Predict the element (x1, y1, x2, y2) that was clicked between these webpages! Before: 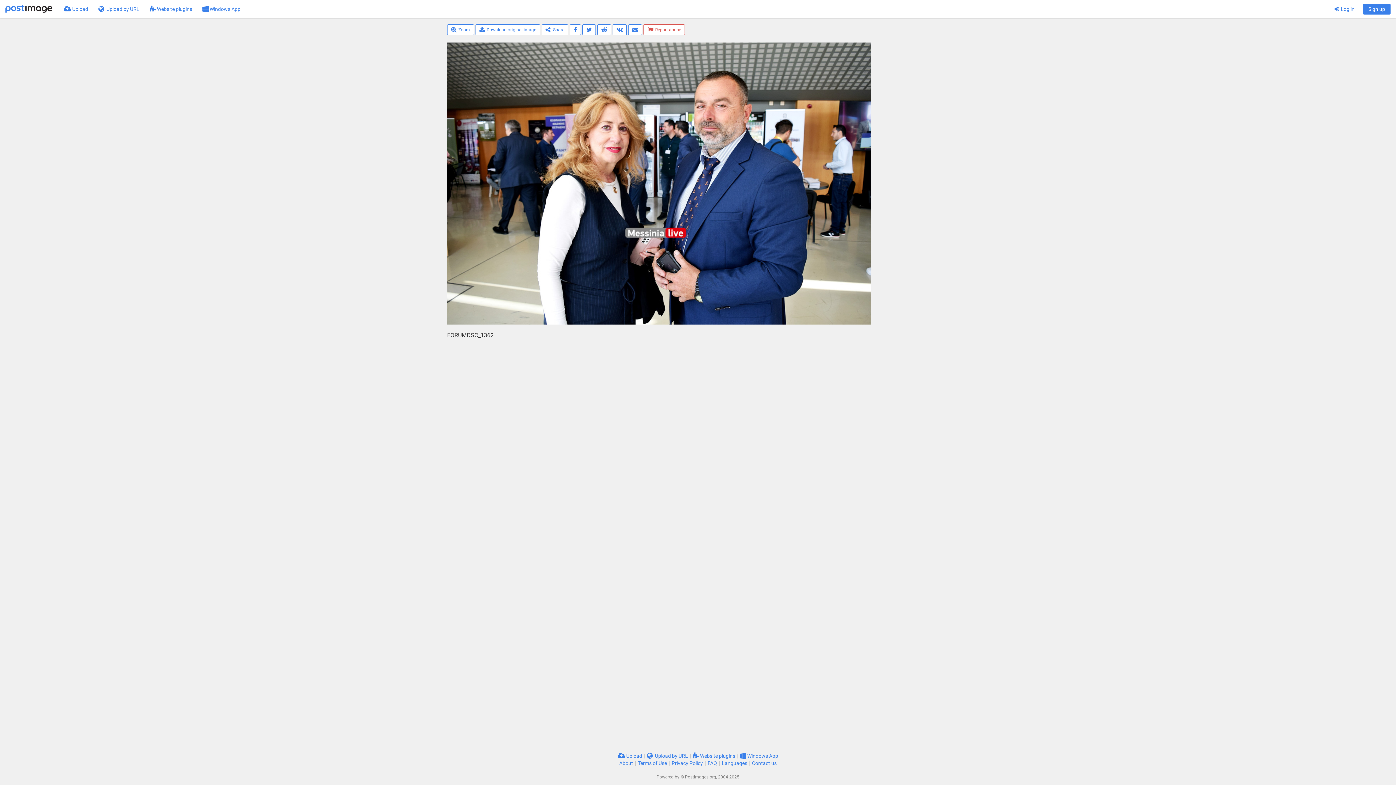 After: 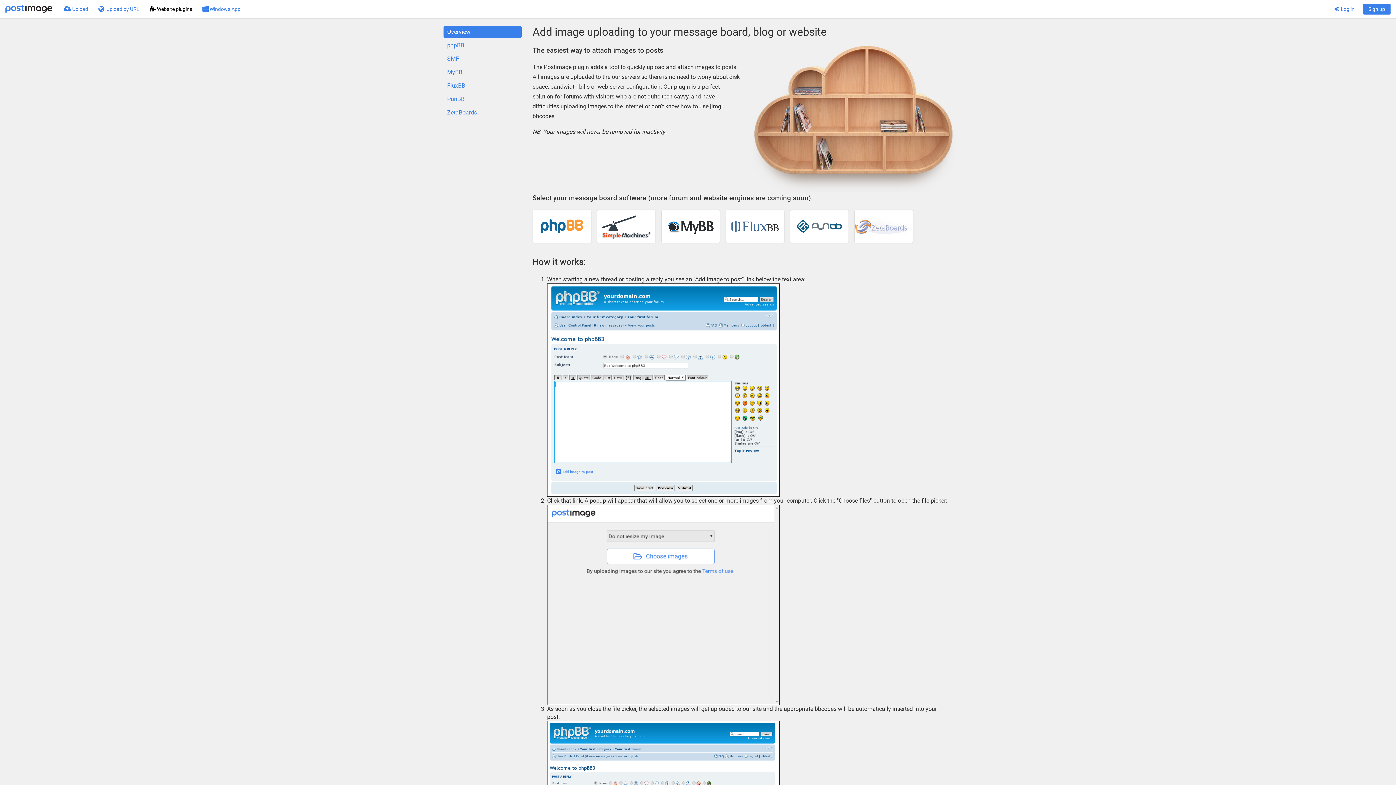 Action: label:  Website plugins bbox: (144, 0, 197, 18)